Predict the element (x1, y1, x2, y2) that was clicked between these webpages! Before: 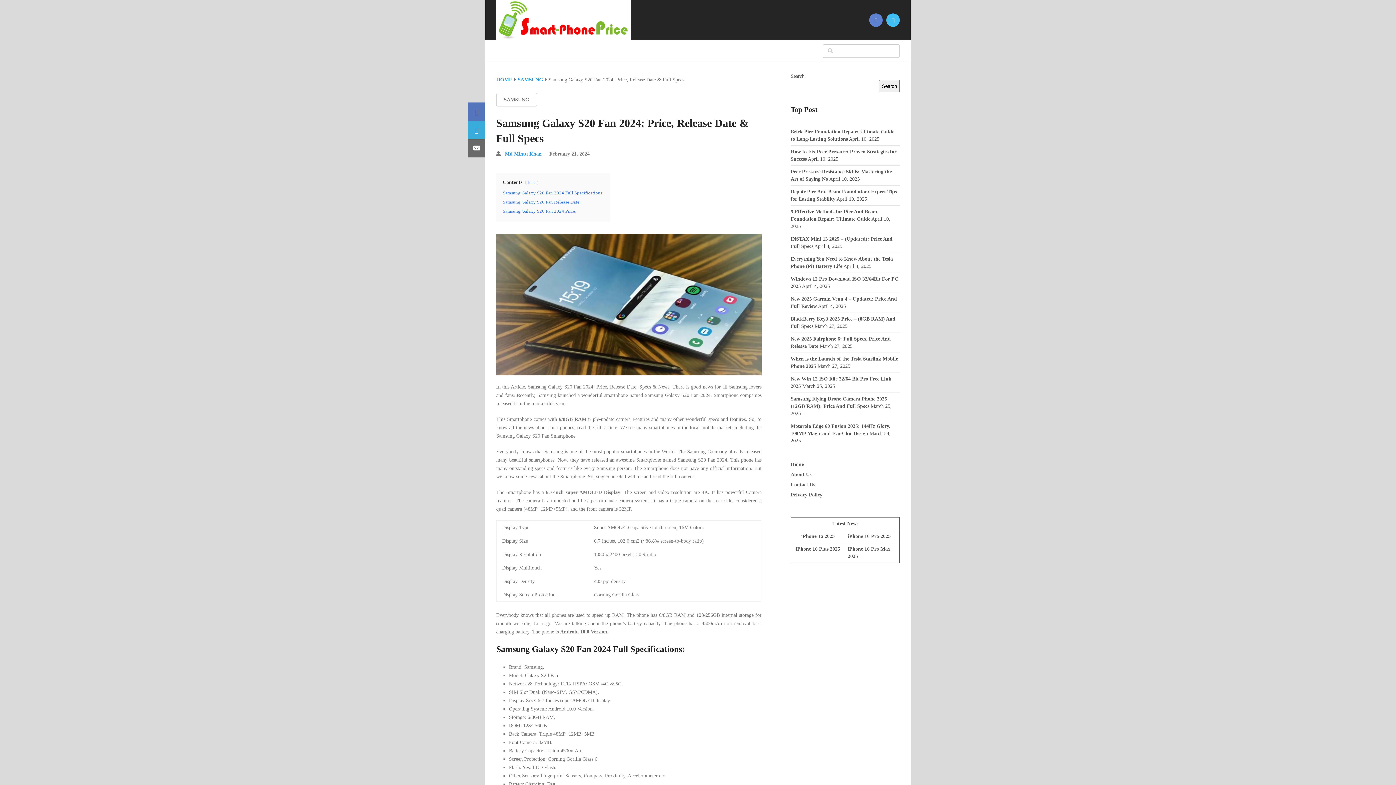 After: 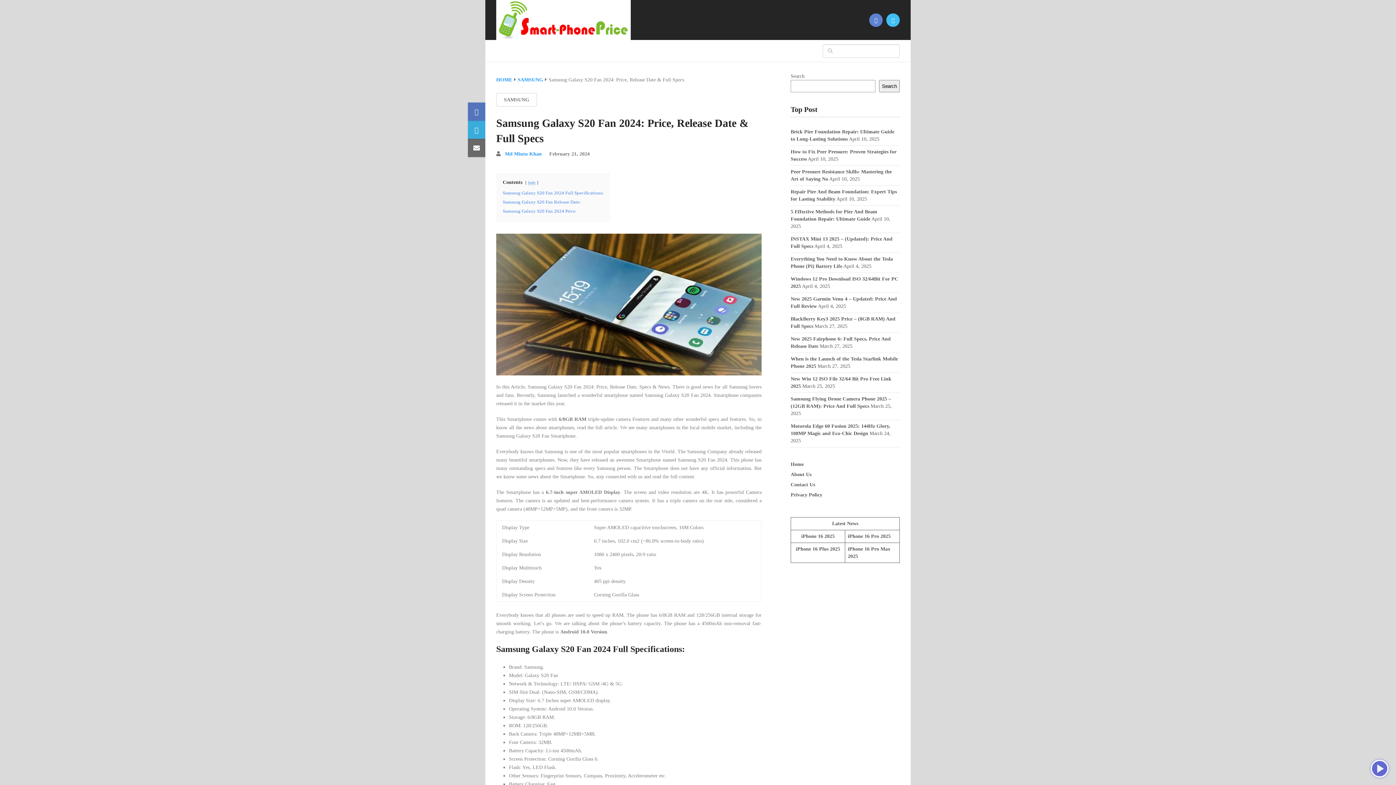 Action: bbox: (528, 180, 535, 184) label: hide